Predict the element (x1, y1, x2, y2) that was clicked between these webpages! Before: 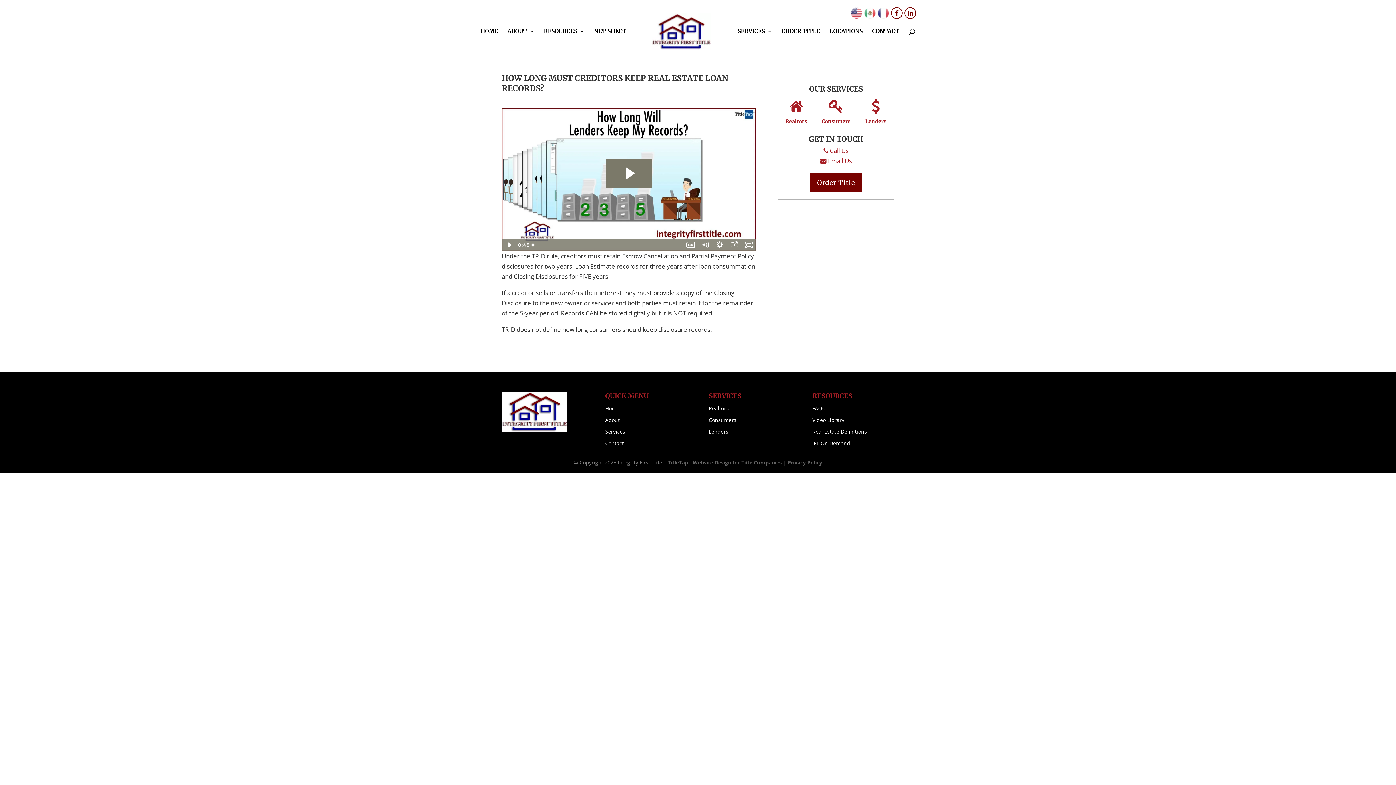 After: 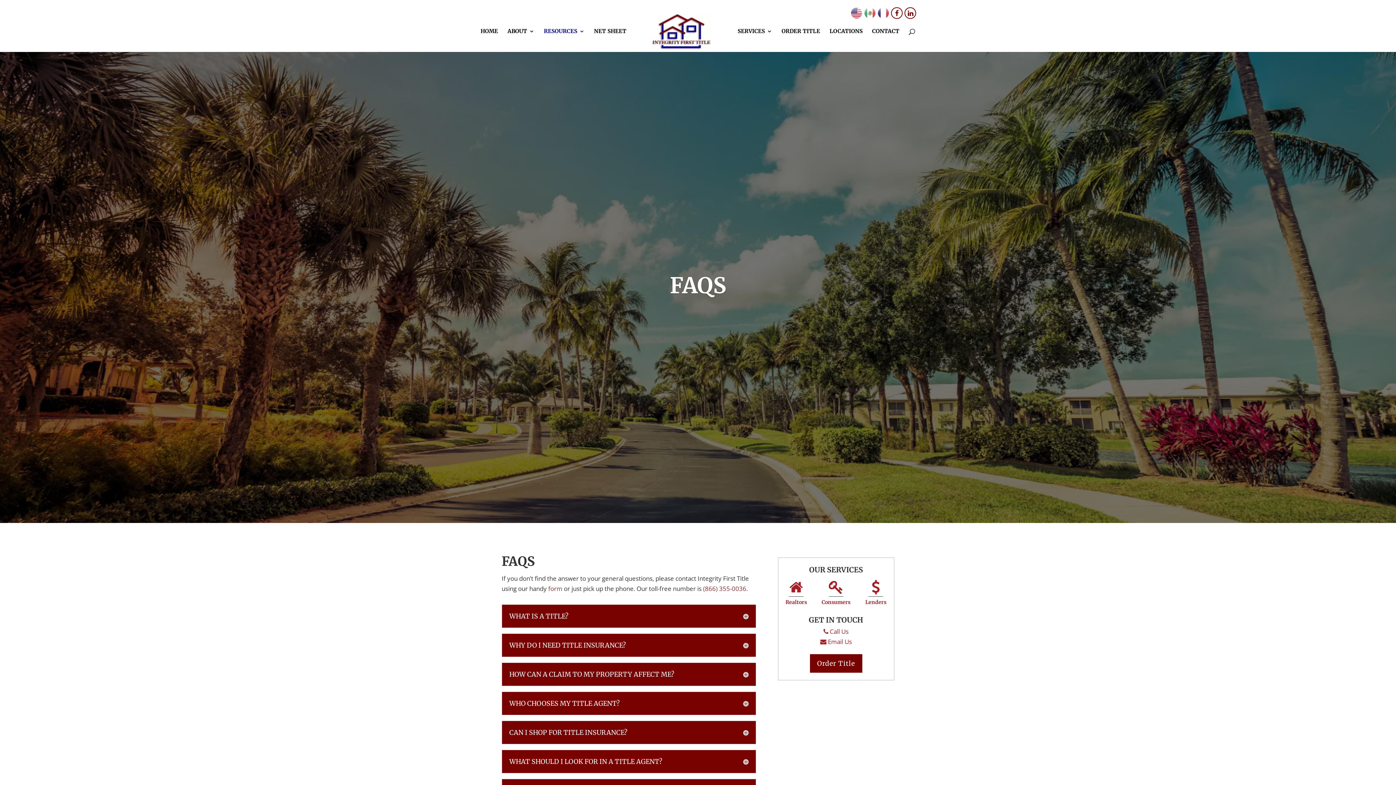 Action: bbox: (812, 405, 824, 411) label: FAQs